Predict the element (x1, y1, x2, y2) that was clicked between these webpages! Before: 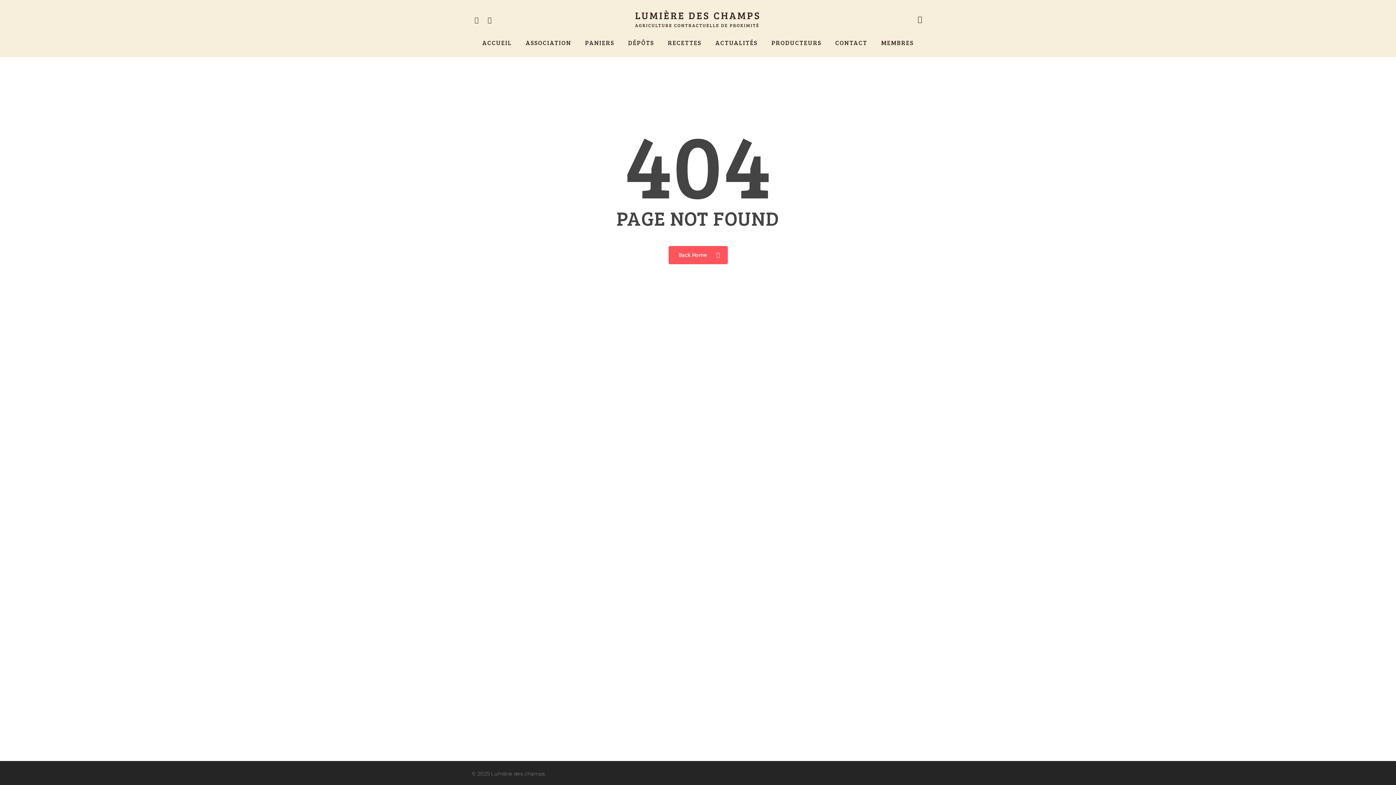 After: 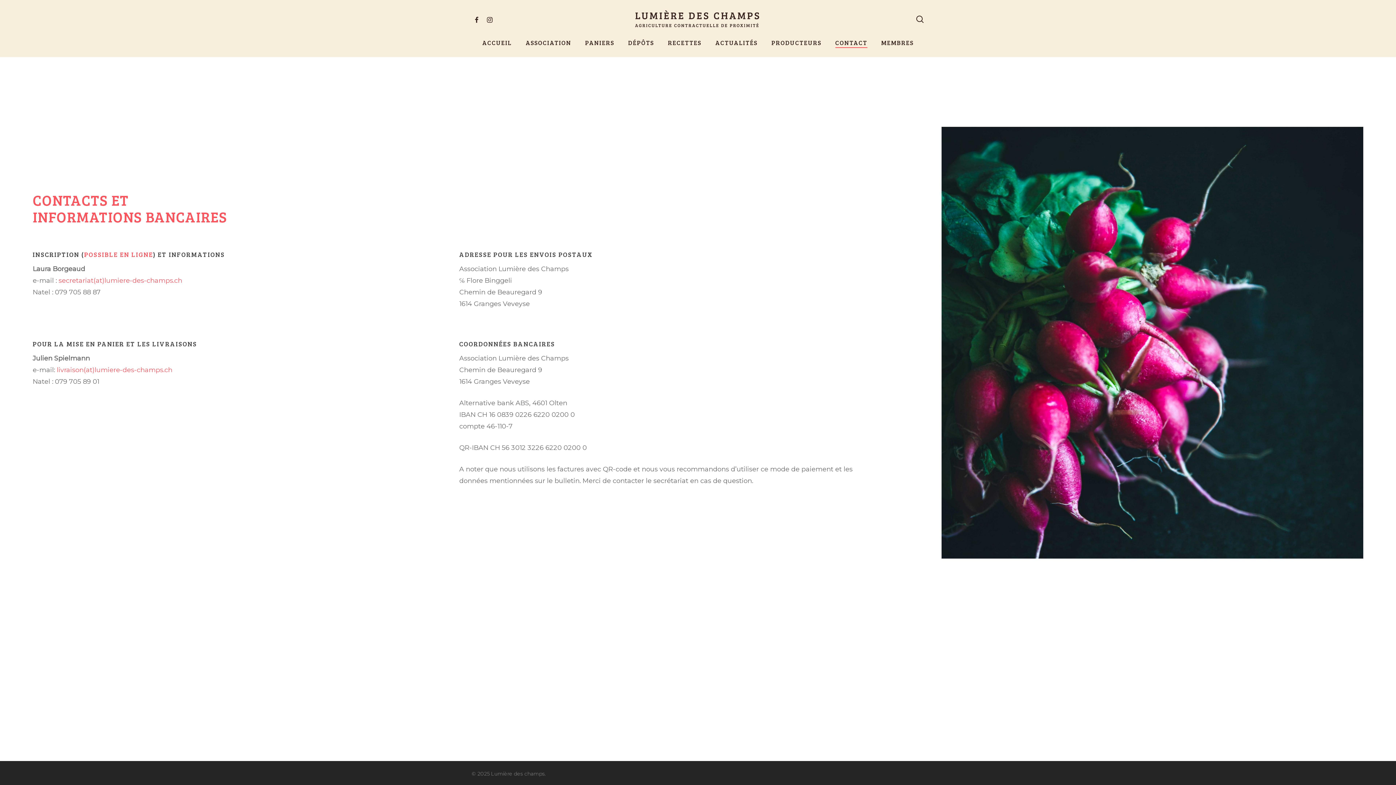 Action: label: CONTACT bbox: (835, 38, 867, 46)